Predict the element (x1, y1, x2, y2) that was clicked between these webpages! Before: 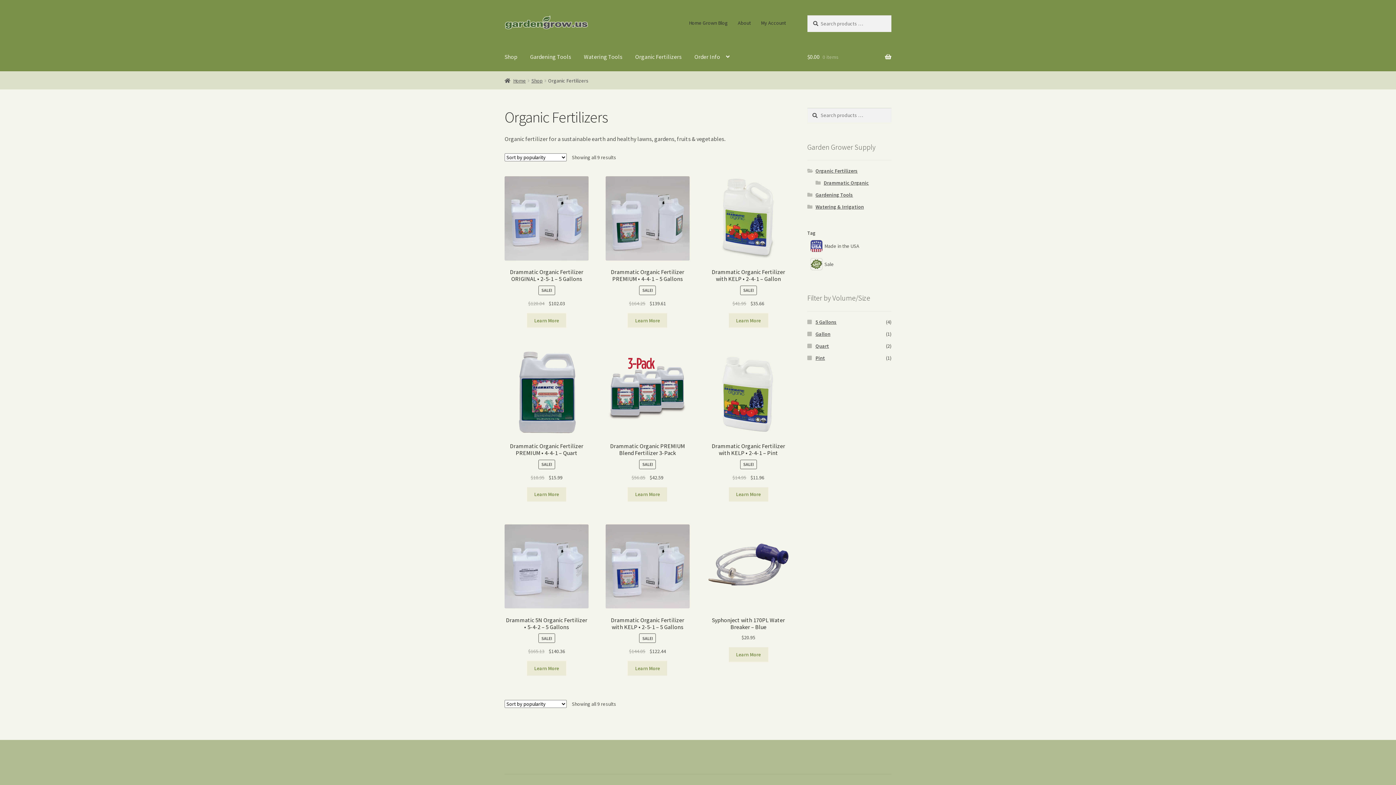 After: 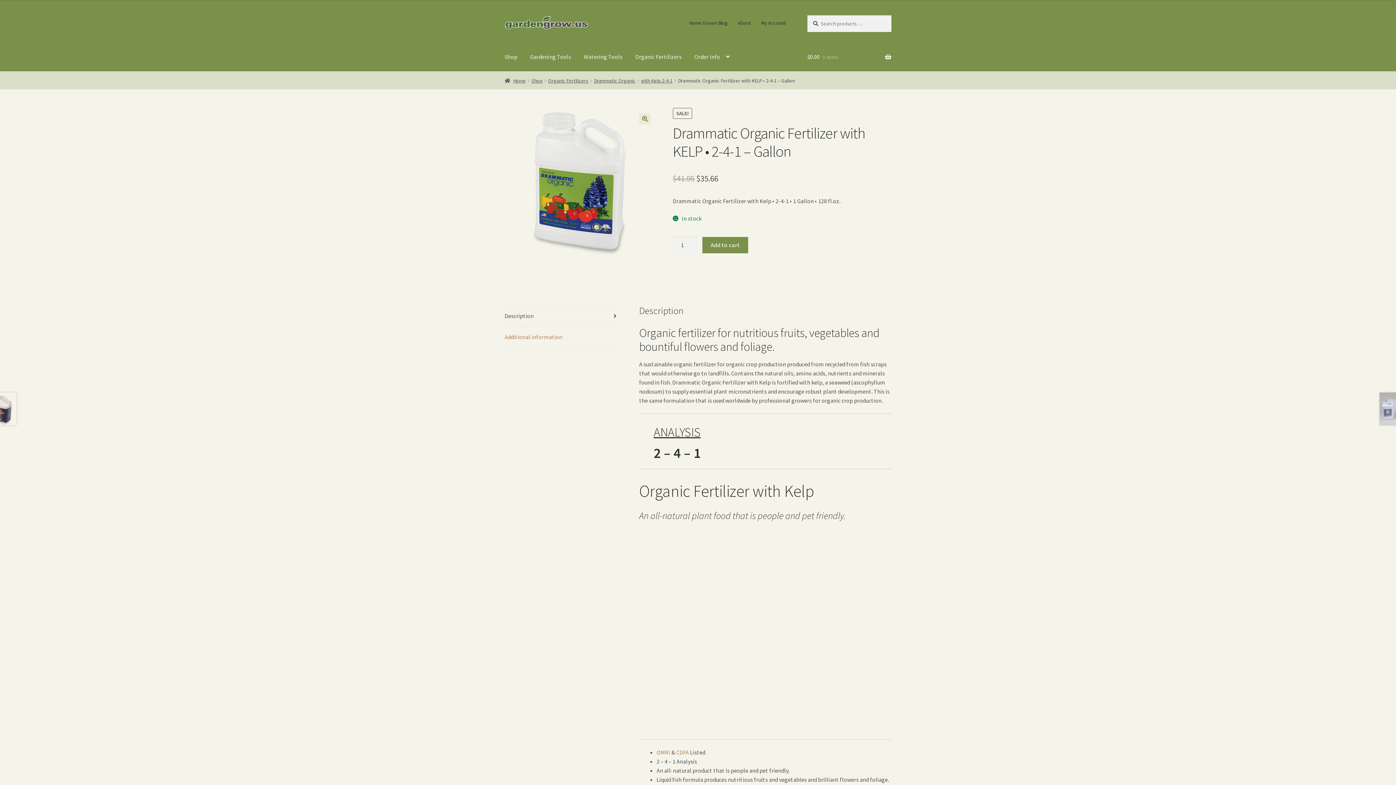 Action: bbox: (729, 313, 768, 327) label: Learn More